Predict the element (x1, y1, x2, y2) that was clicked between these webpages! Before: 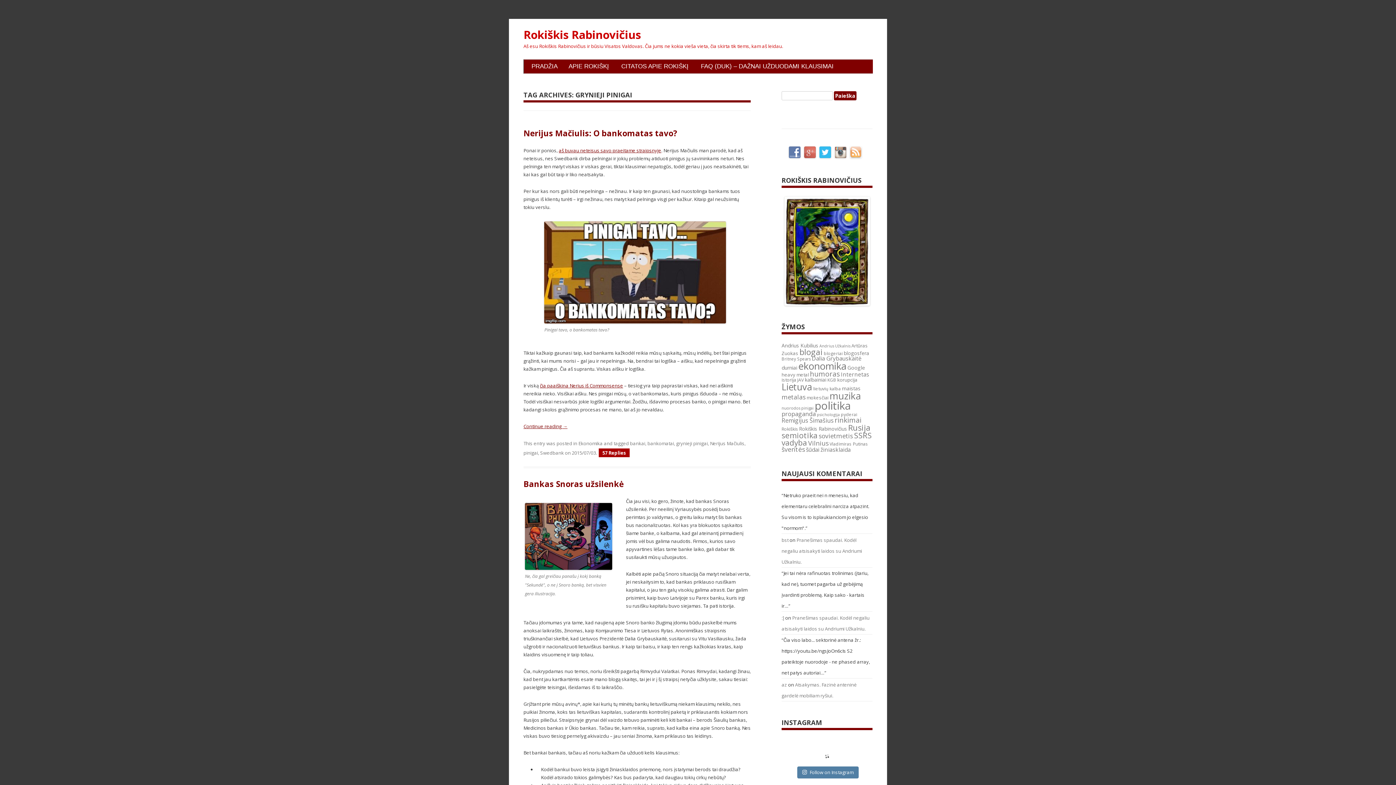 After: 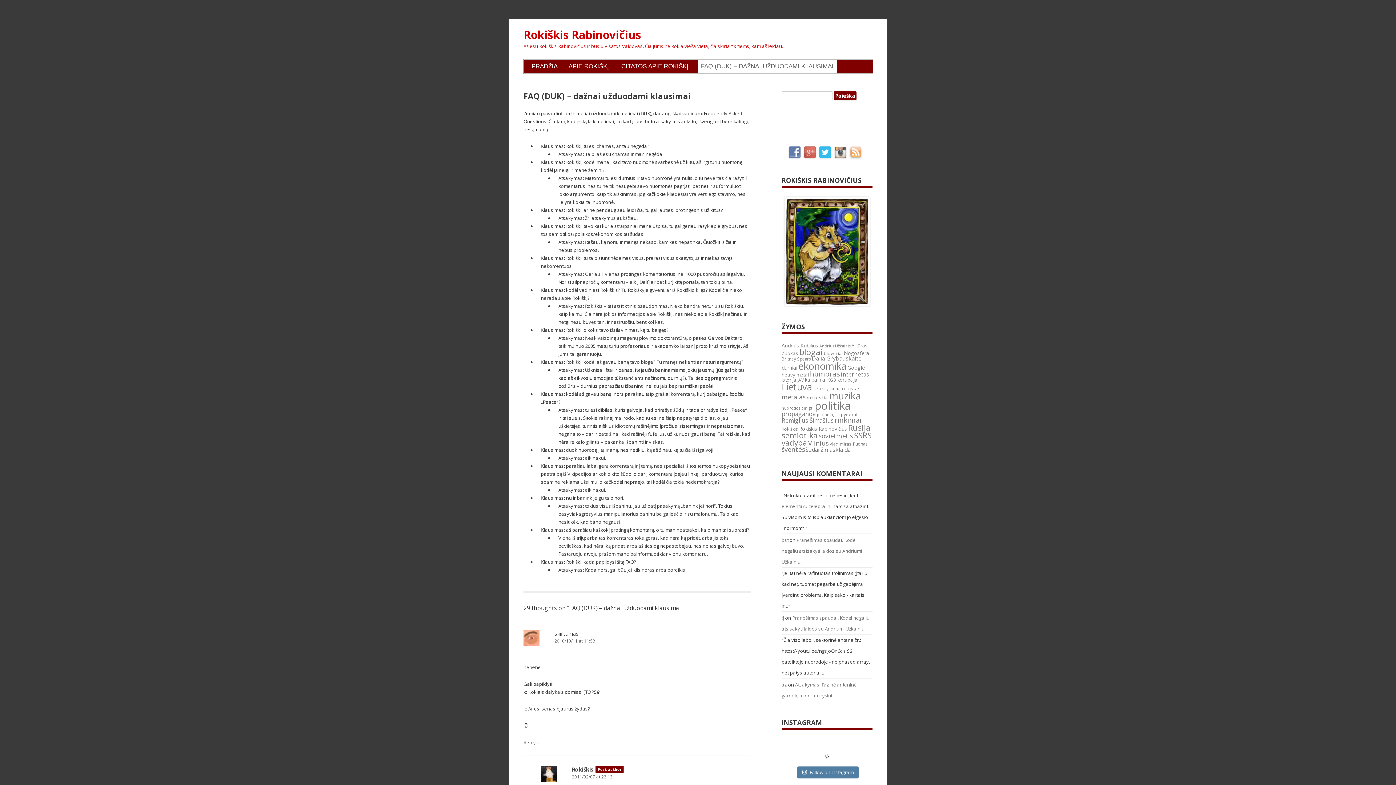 Action: label: FAQ (DUK) – DAŽNAI UŽDUODAMI KLAUSIMAI bbox: (697, 59, 837, 73)